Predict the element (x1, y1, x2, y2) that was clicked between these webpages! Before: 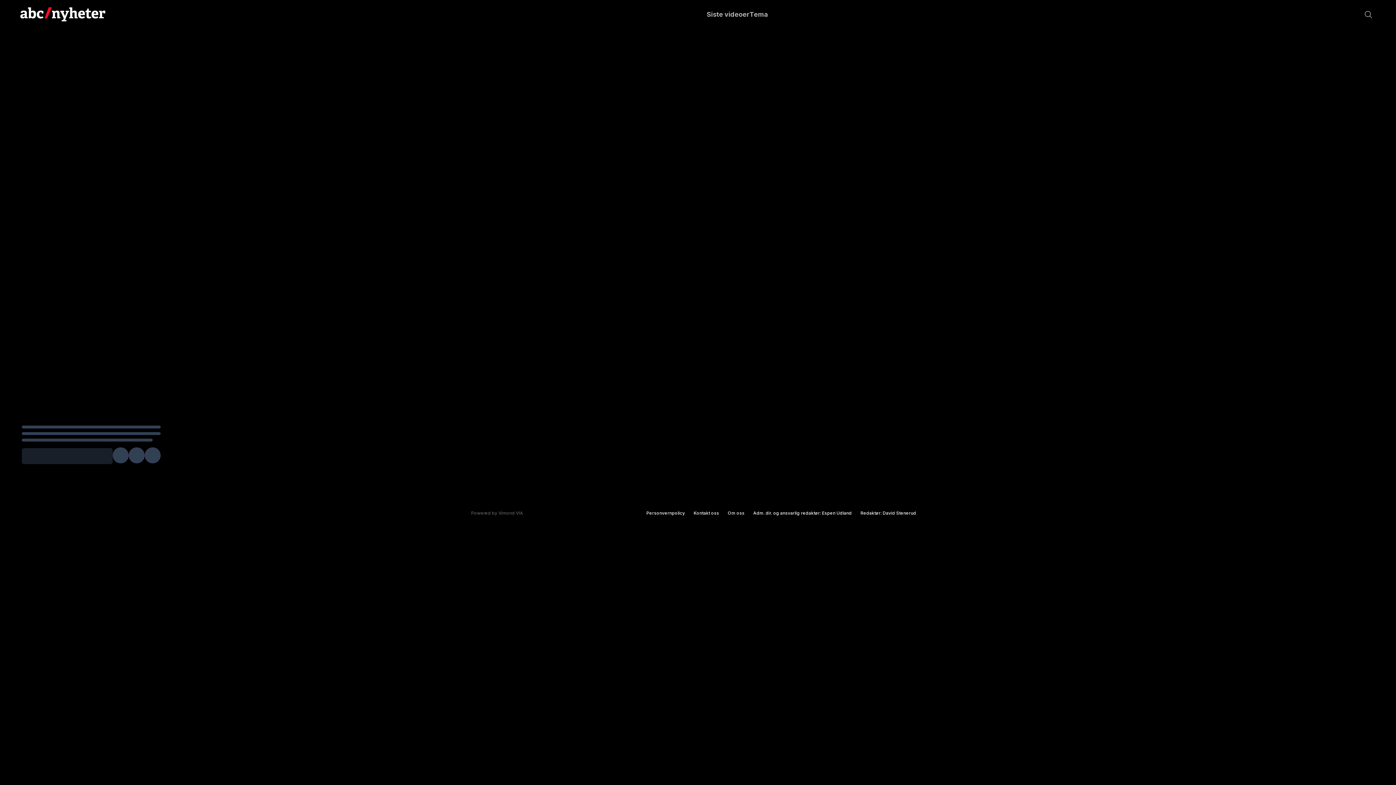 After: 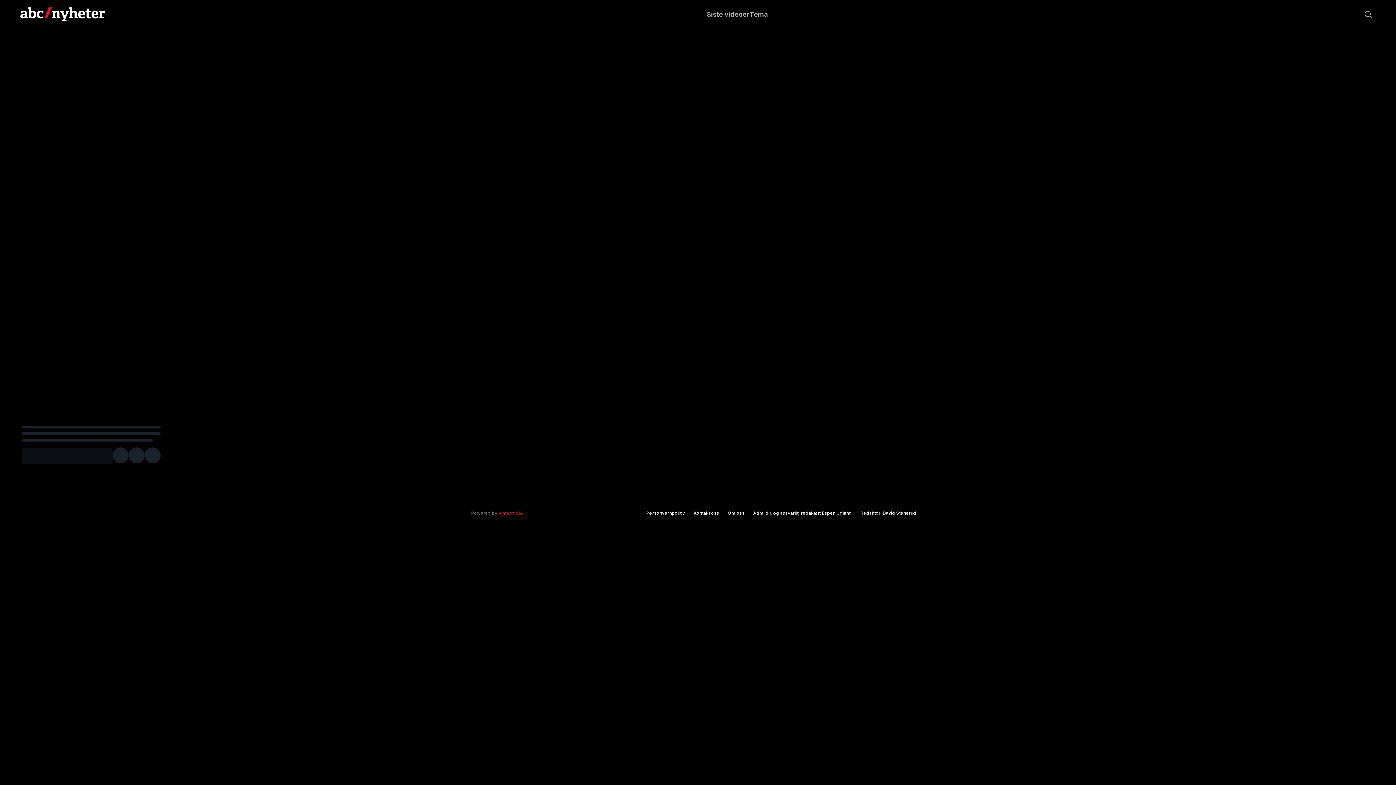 Action: bbox: (498, 510, 522, 516) label: Vimond VIA